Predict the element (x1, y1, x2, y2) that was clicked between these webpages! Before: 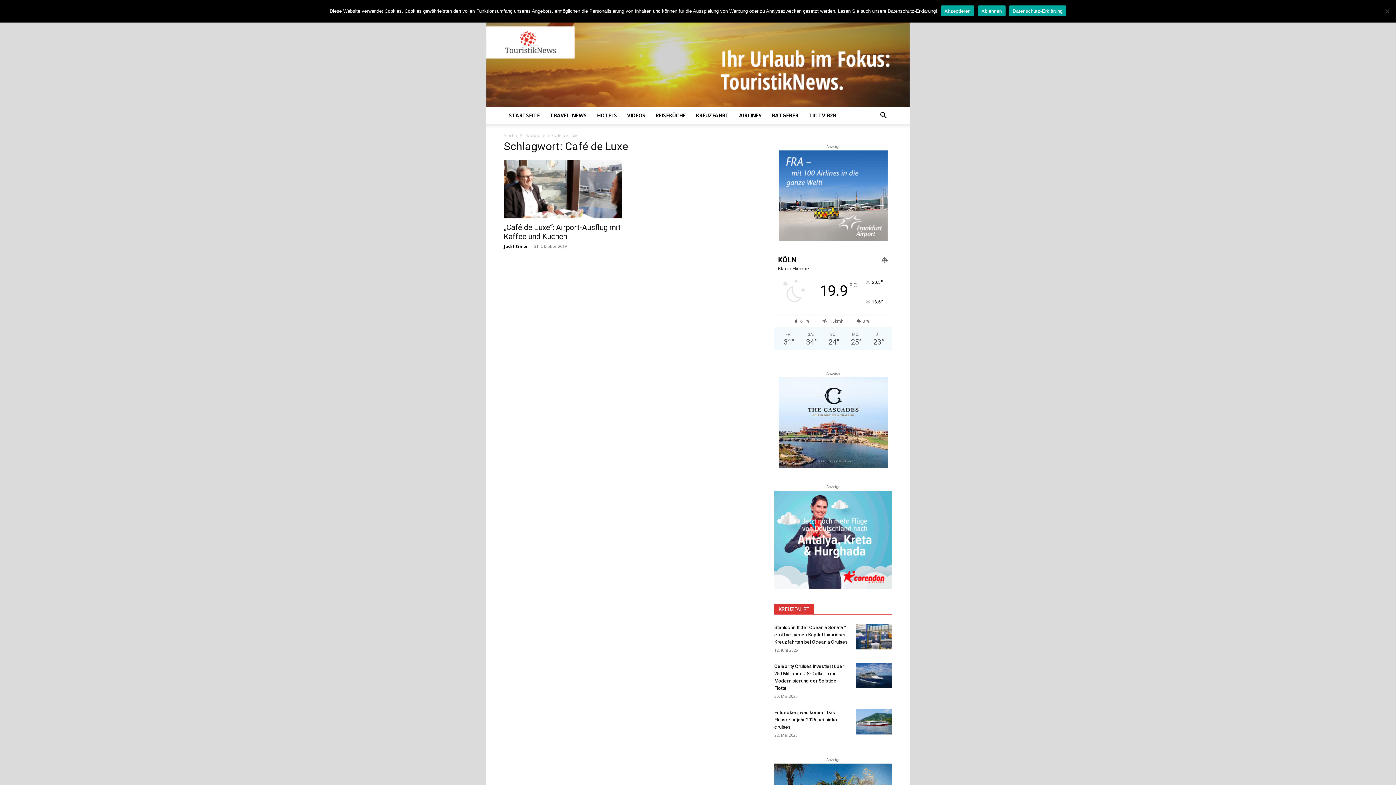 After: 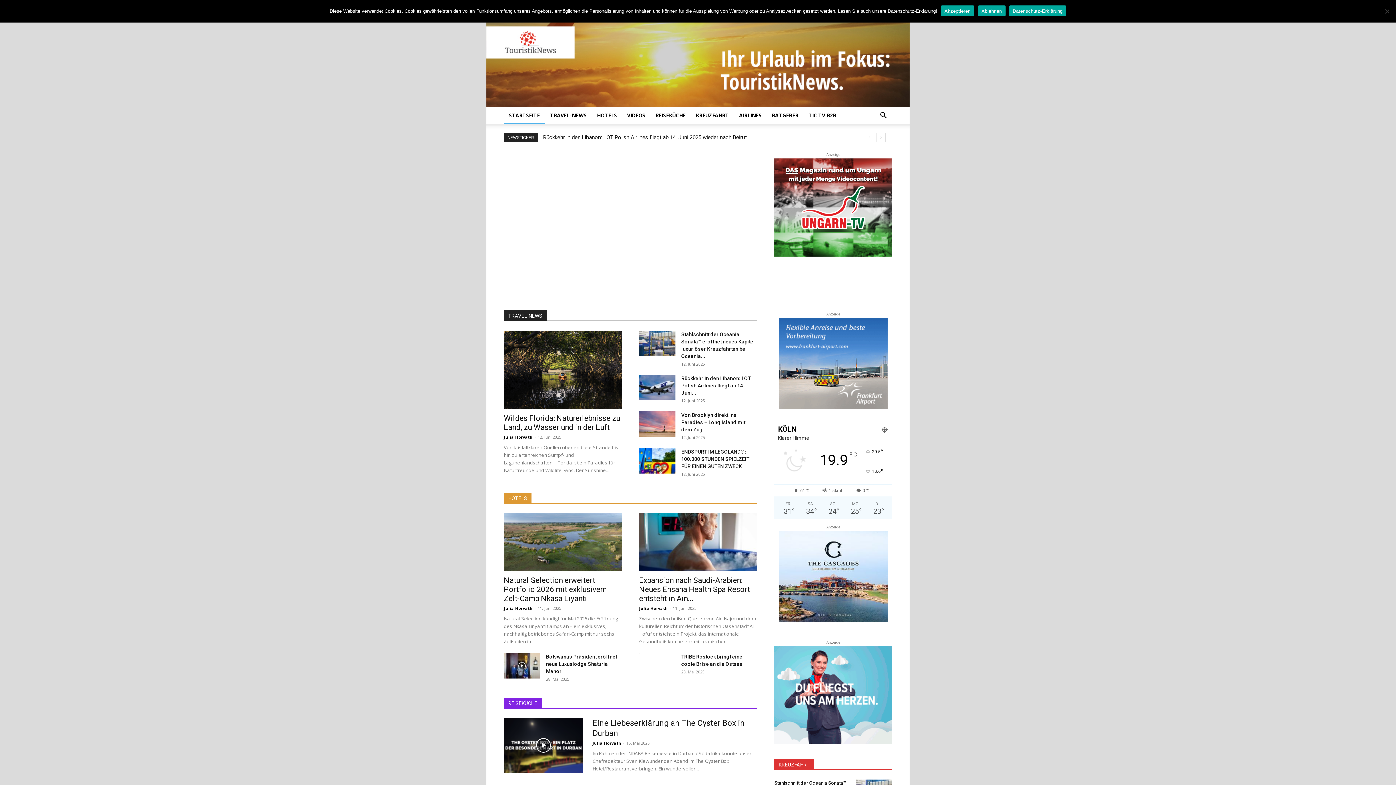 Action: label: Touristiknews.de | Touristiknews und Reiseempfehlungen. bbox: (486, 10, 909, 106)